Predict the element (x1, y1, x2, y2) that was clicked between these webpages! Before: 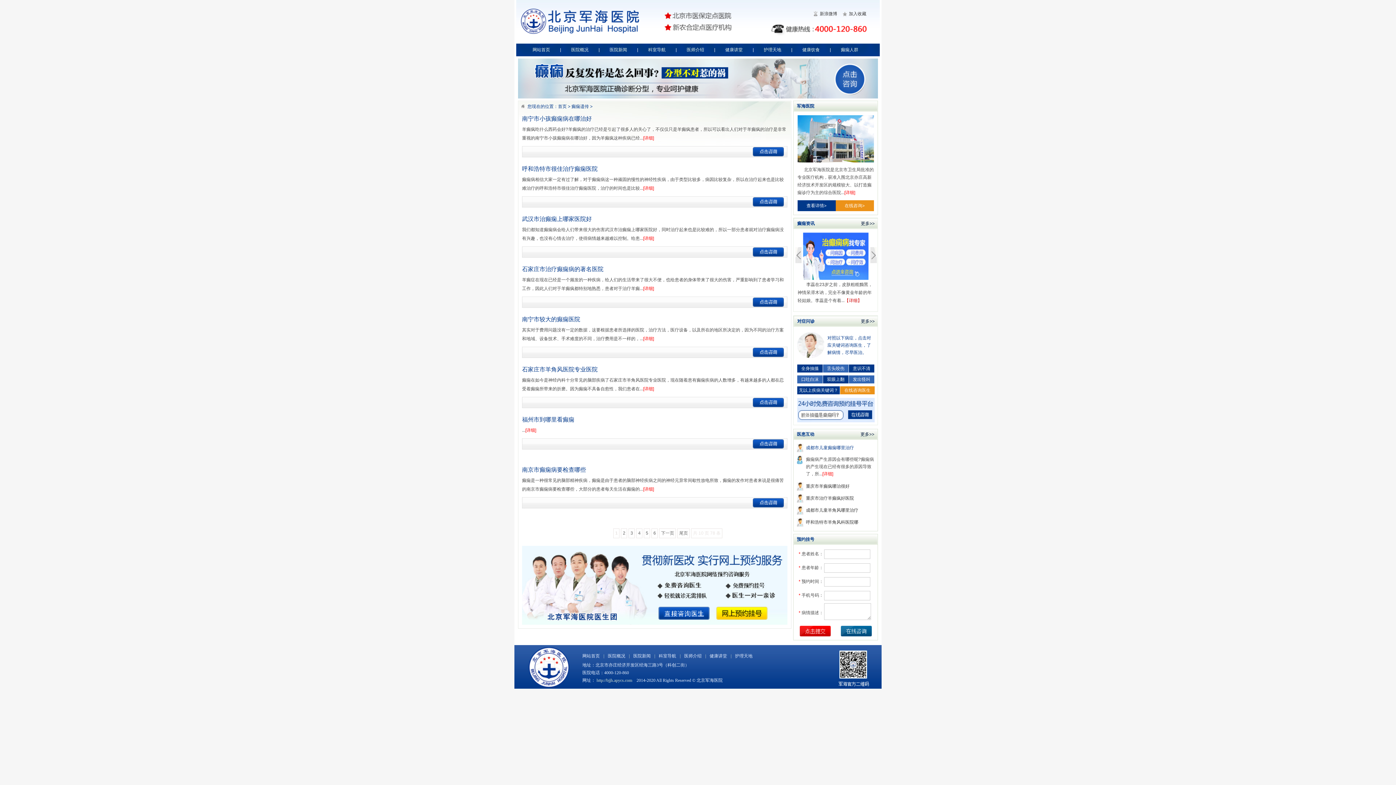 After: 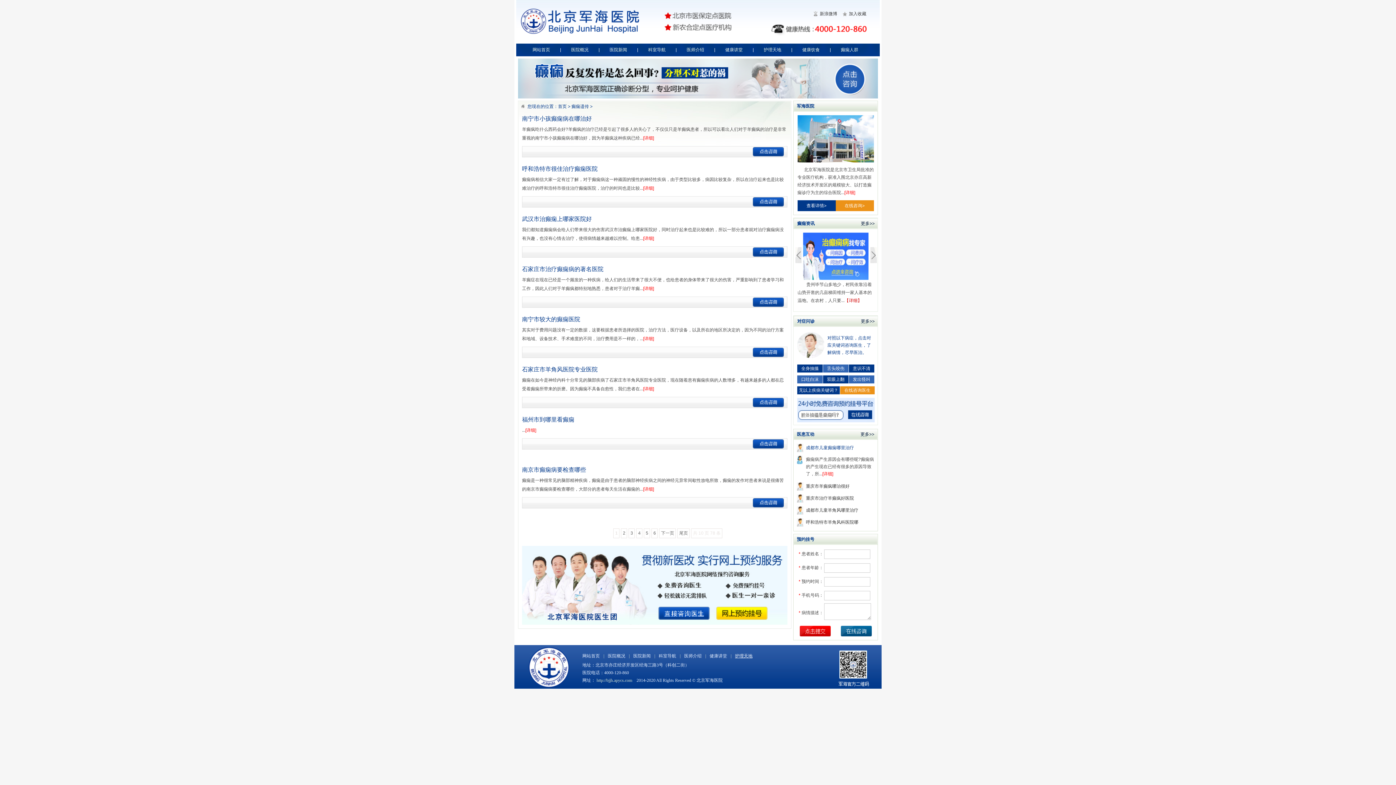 Action: bbox: (732, 650, 755, 661) label: 护理天地